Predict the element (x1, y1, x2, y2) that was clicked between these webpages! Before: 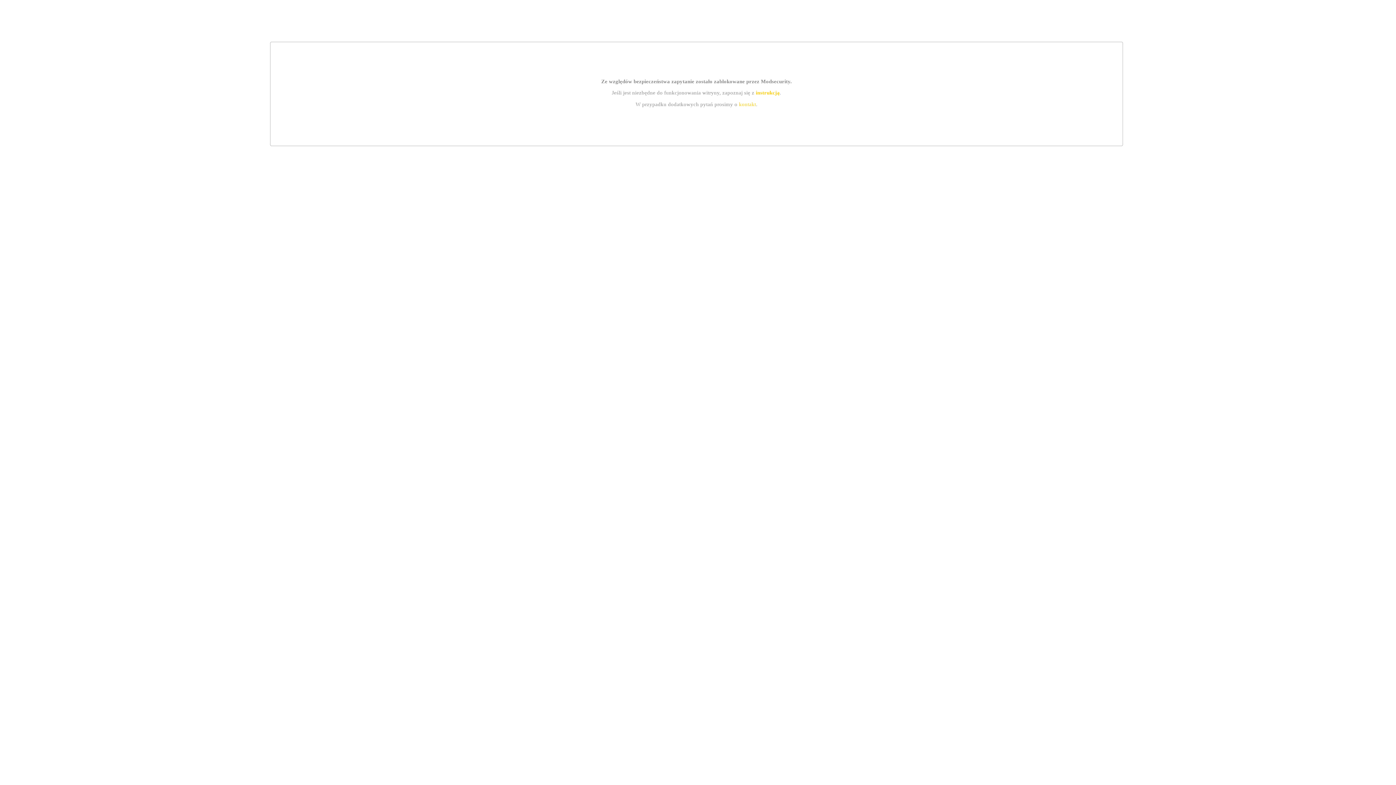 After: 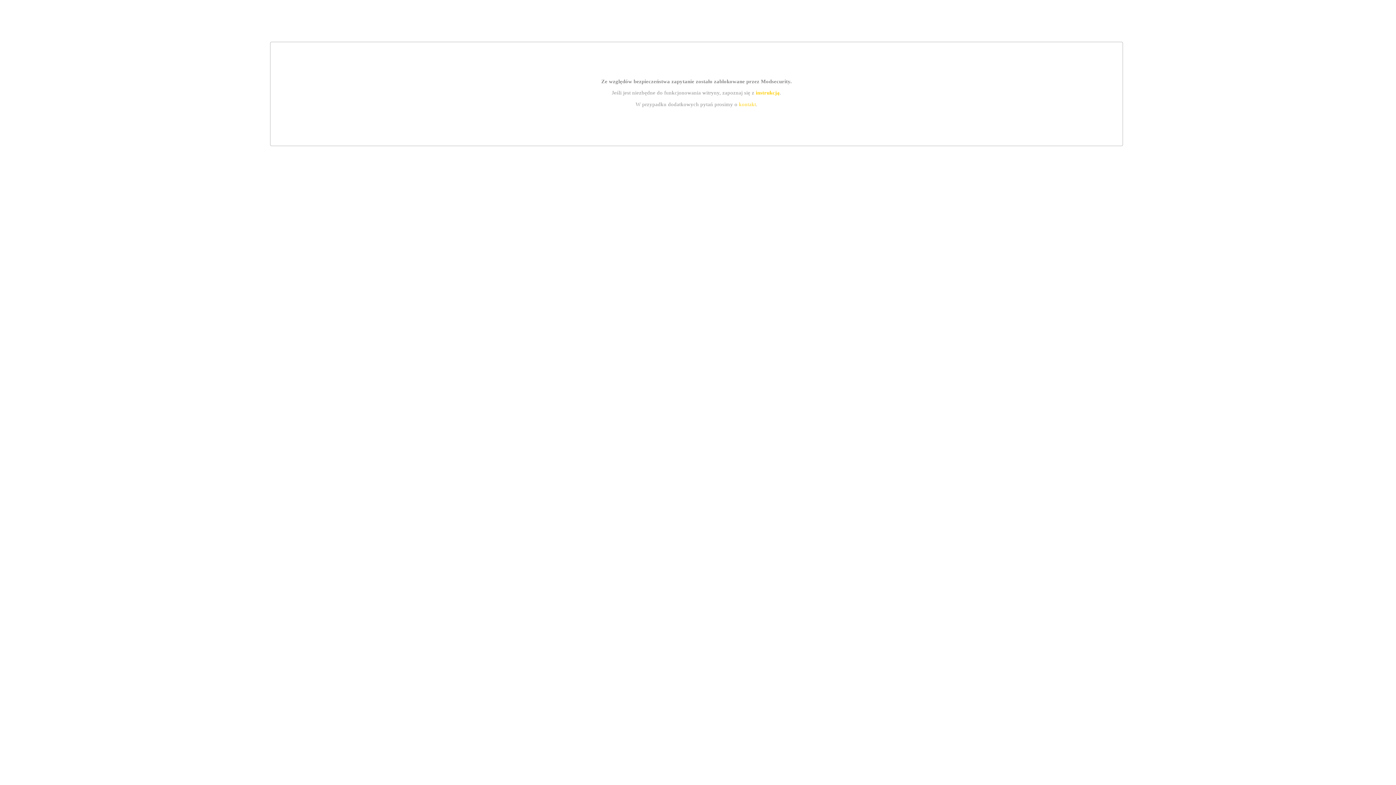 Action: label: kontakt bbox: (739, 101, 756, 107)